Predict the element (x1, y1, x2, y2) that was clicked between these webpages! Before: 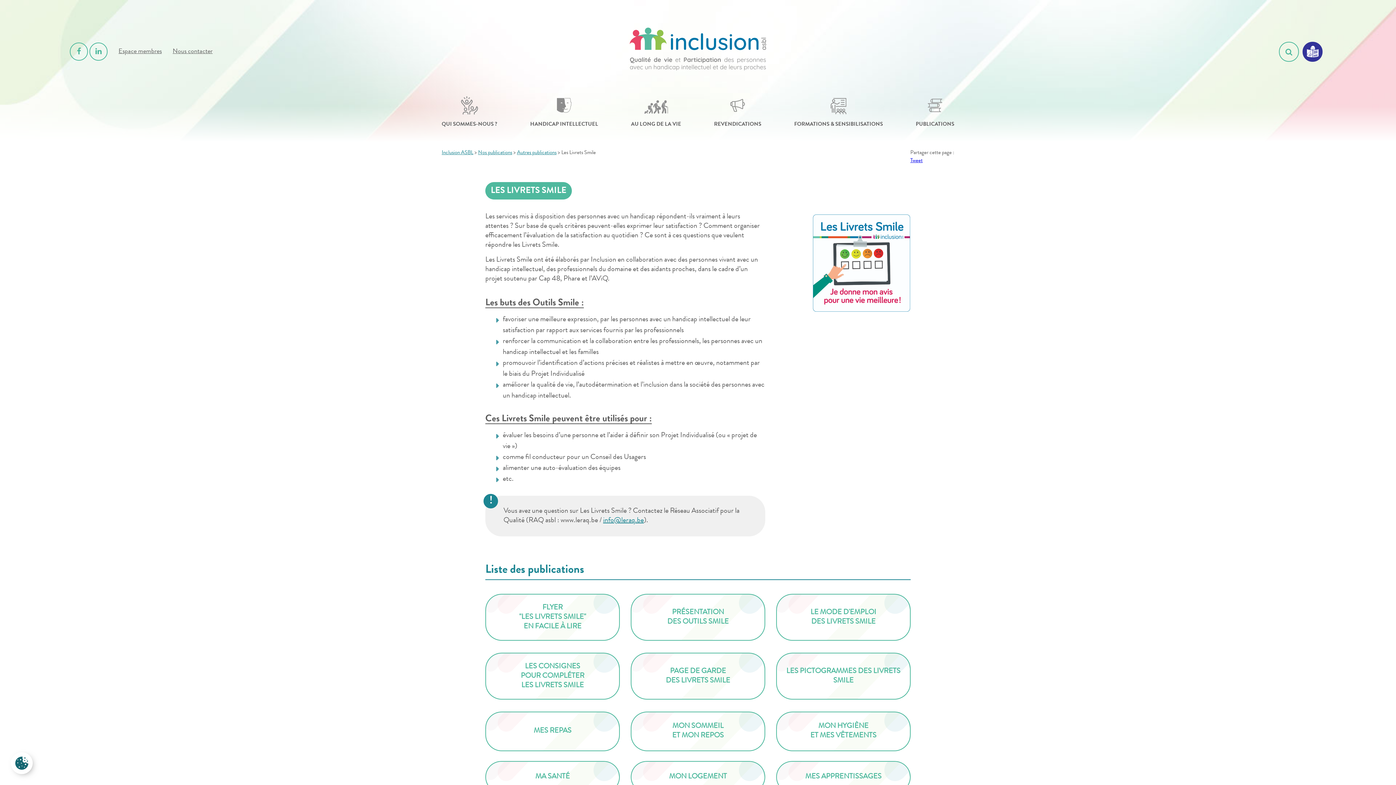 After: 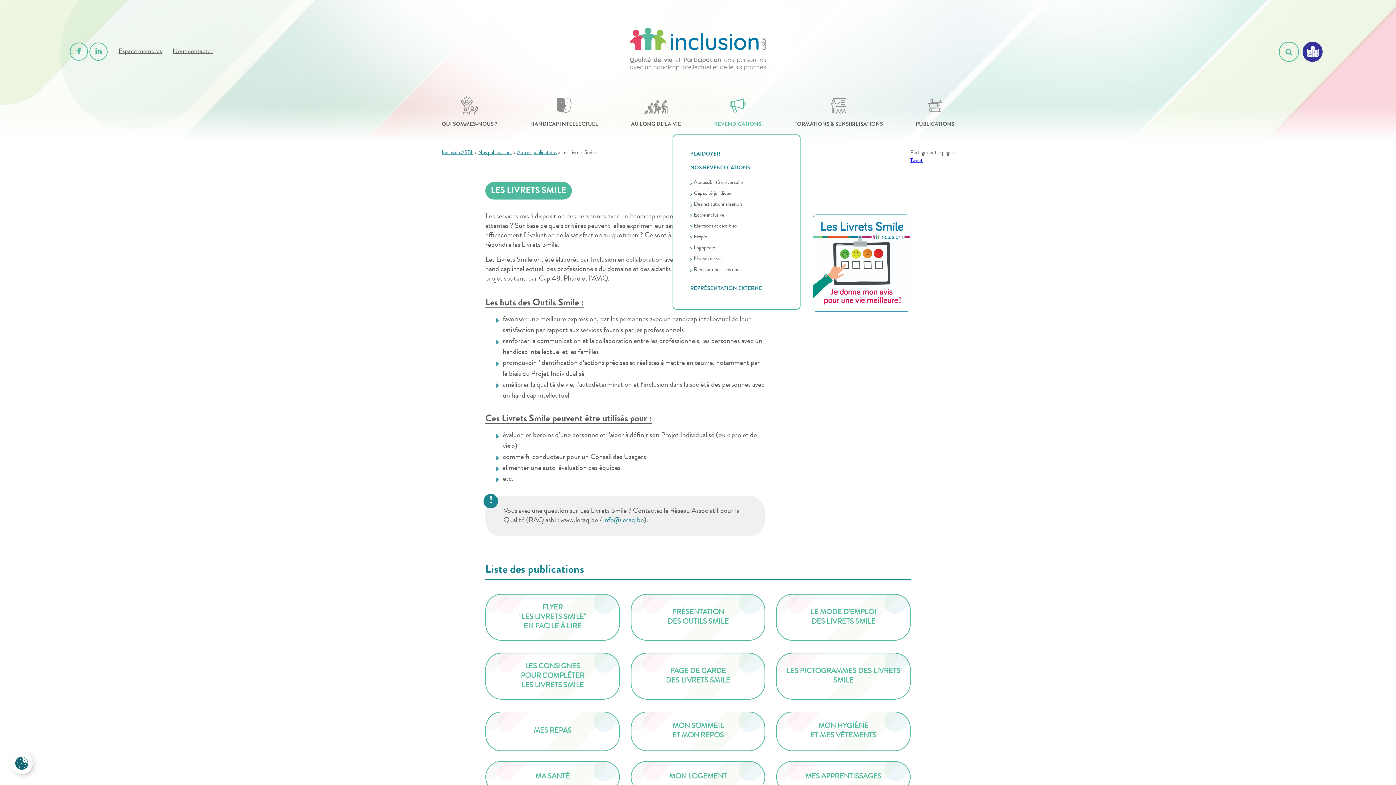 Action: bbox: (714, 96, 761, 129) label: REVENDICATIONS